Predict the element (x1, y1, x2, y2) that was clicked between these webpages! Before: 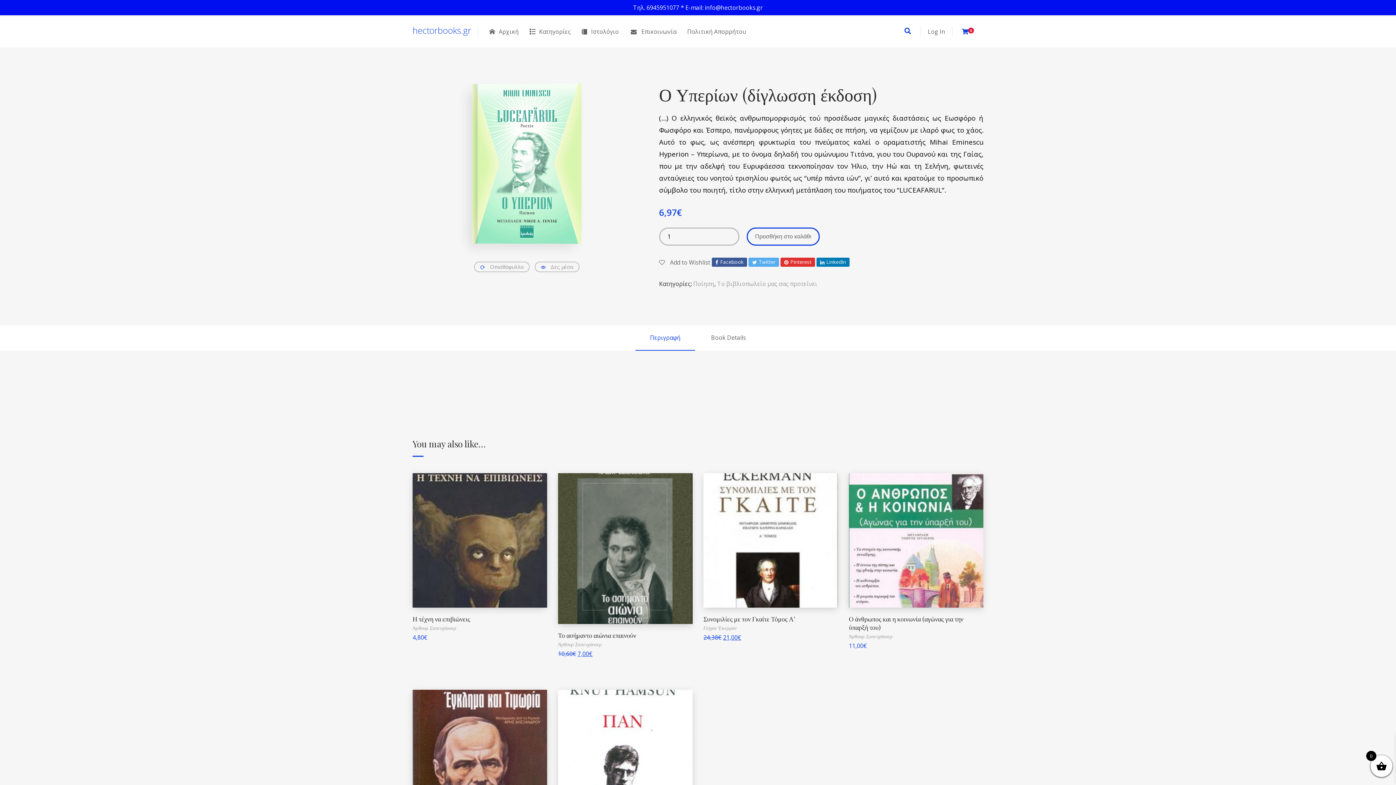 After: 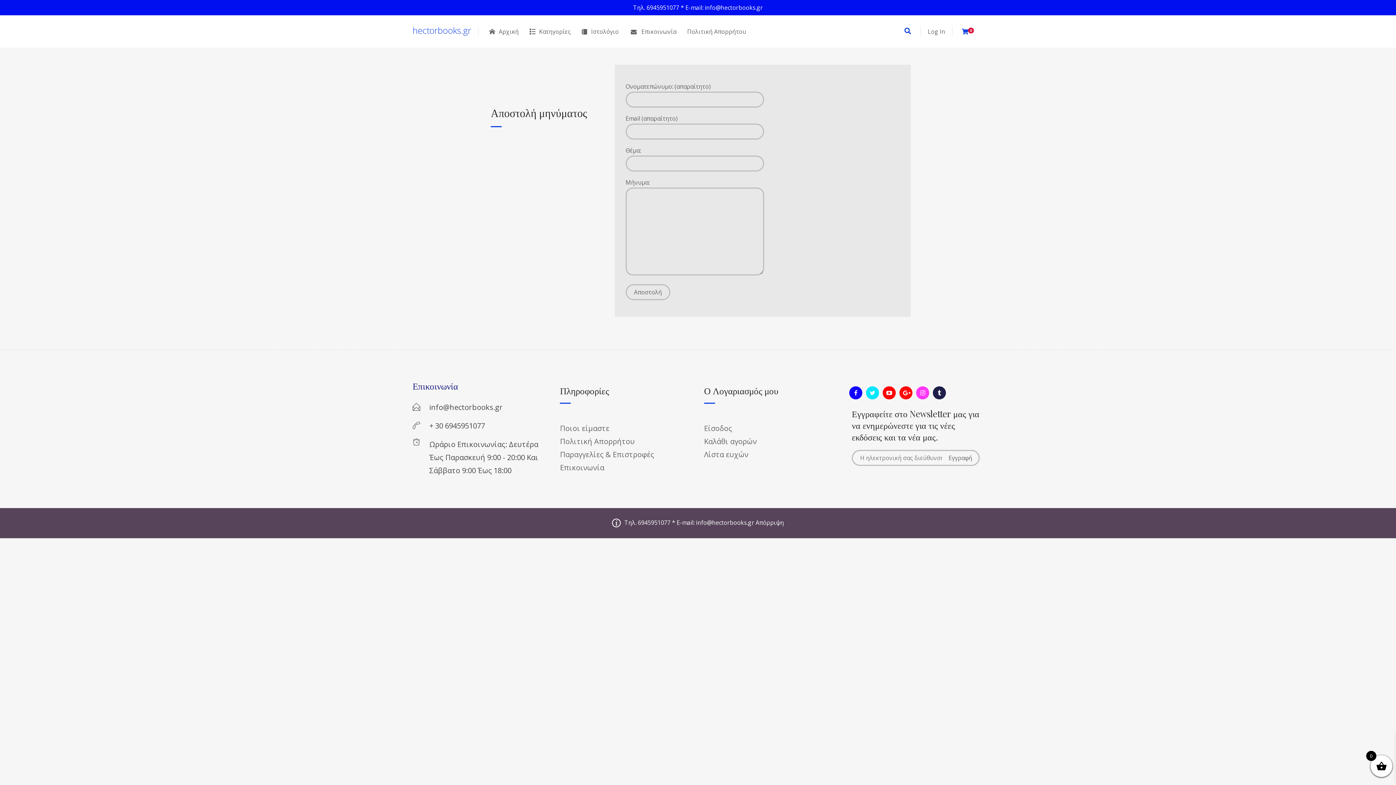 Action: bbox: (624, 15, 681, 47) label: Επικοινωνία